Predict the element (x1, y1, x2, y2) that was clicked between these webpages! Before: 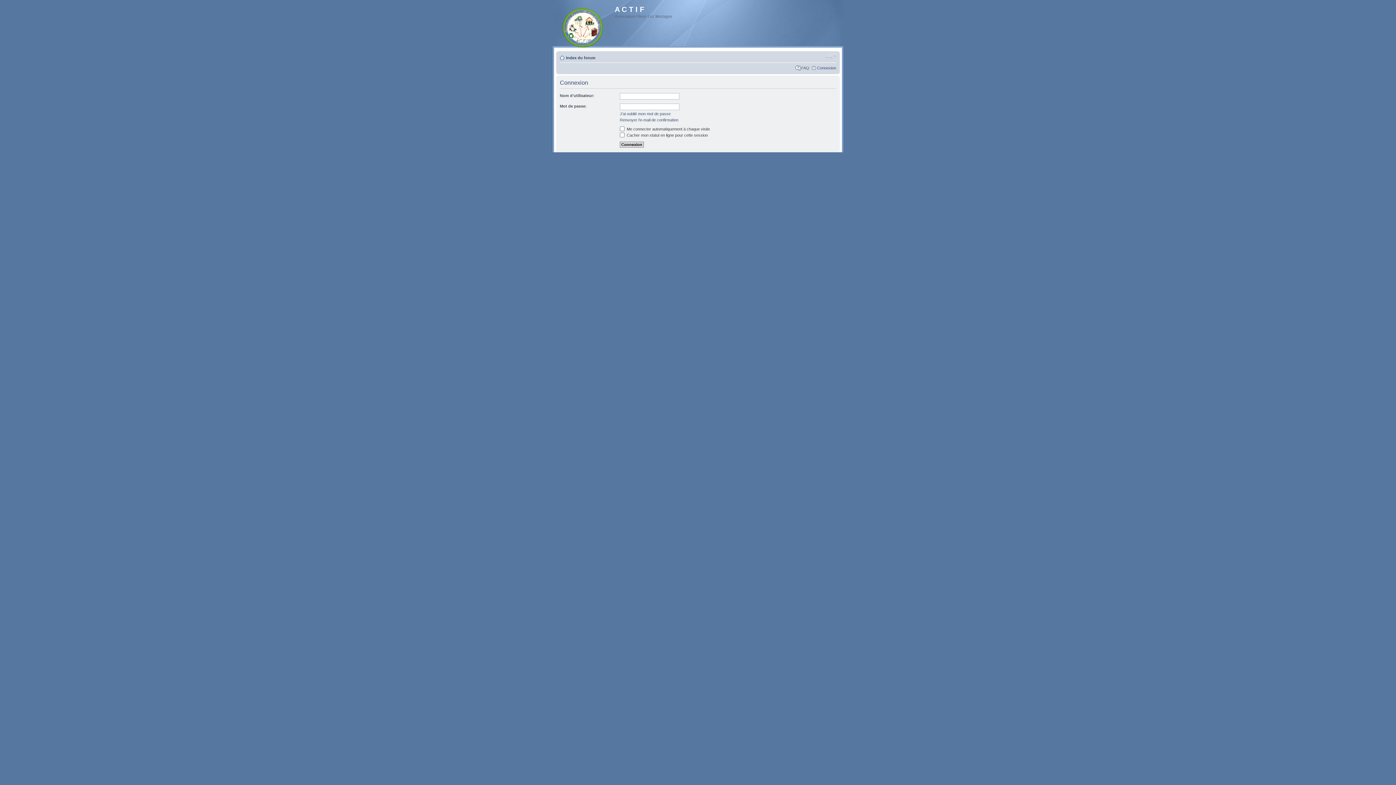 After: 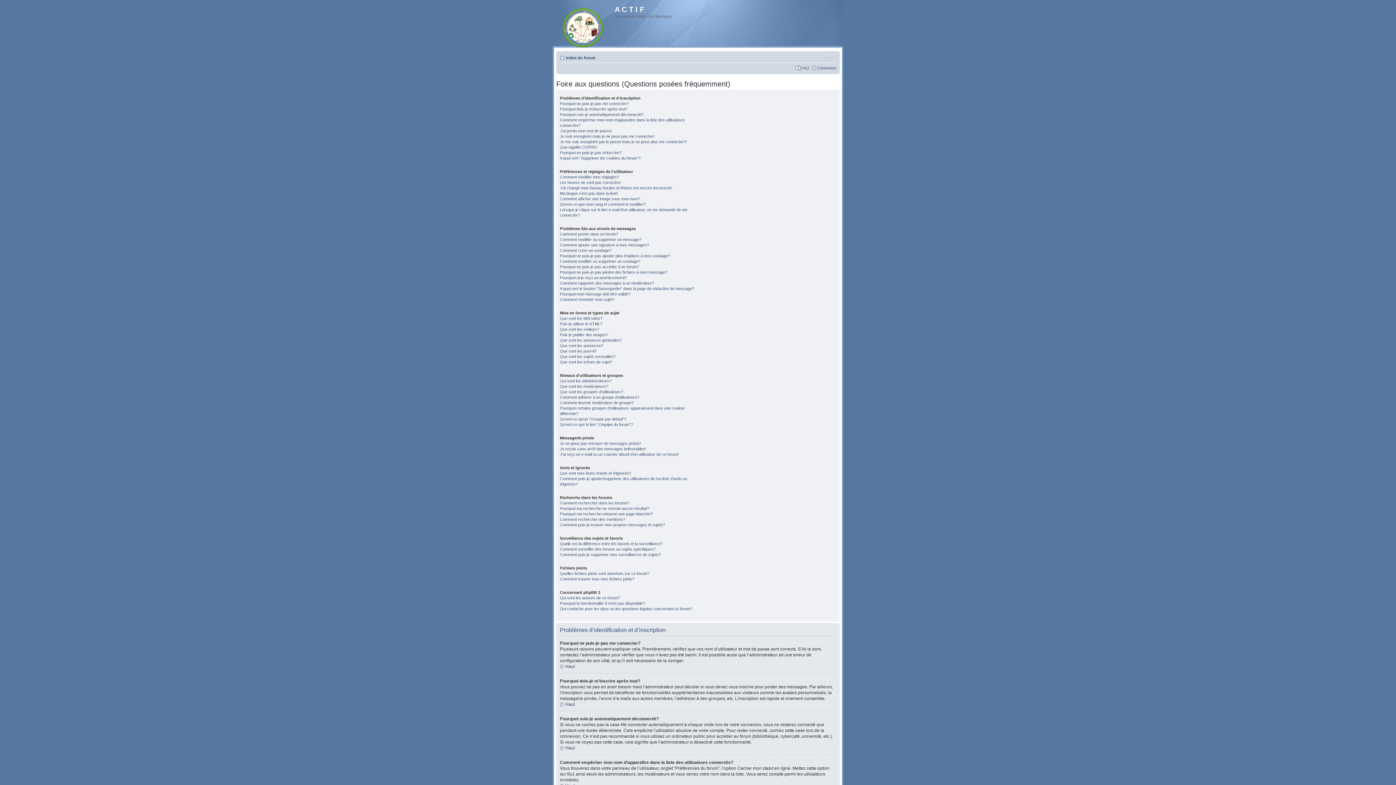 Action: bbox: (801, 65, 809, 70) label: FAQ